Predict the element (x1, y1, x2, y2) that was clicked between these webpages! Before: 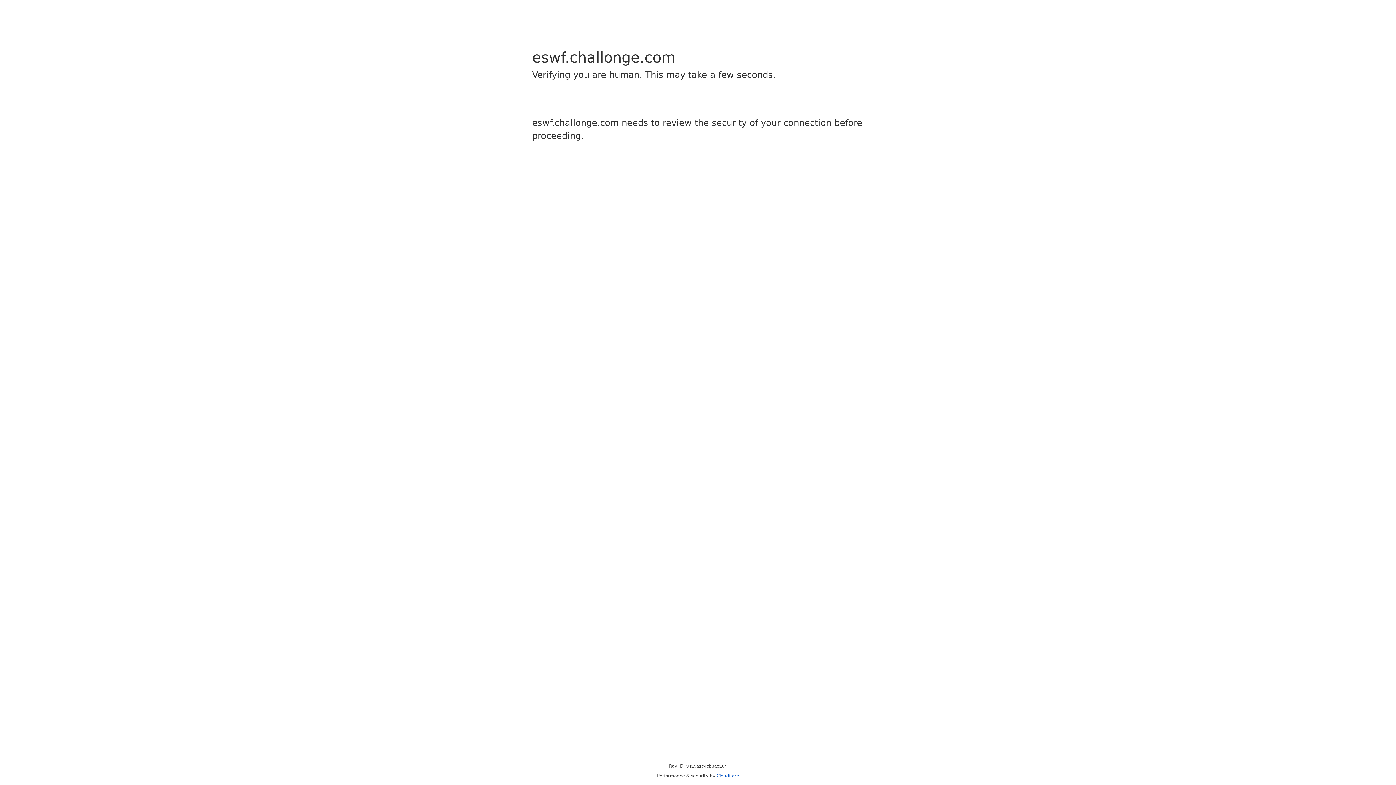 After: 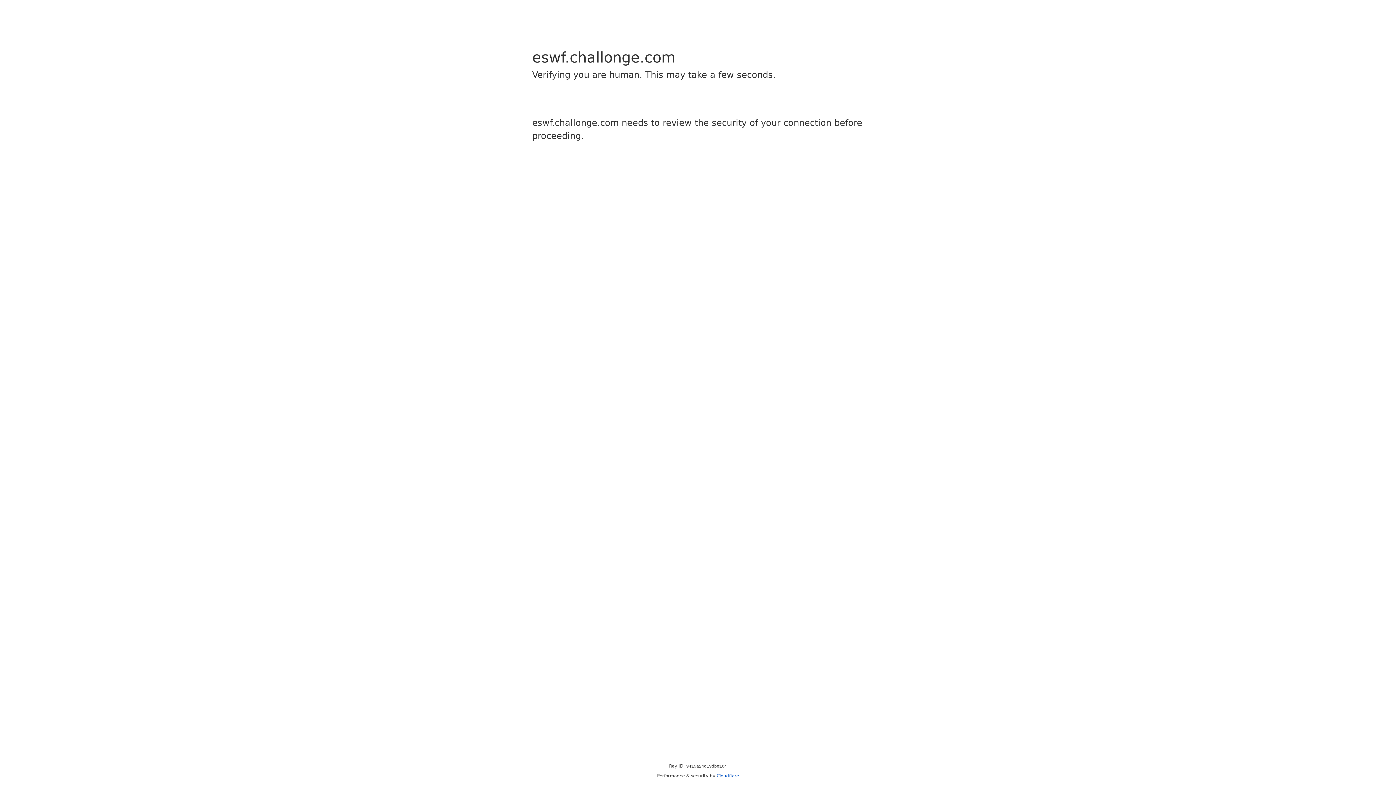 Action: bbox: (716, 773, 739, 778) label: Cloudflare